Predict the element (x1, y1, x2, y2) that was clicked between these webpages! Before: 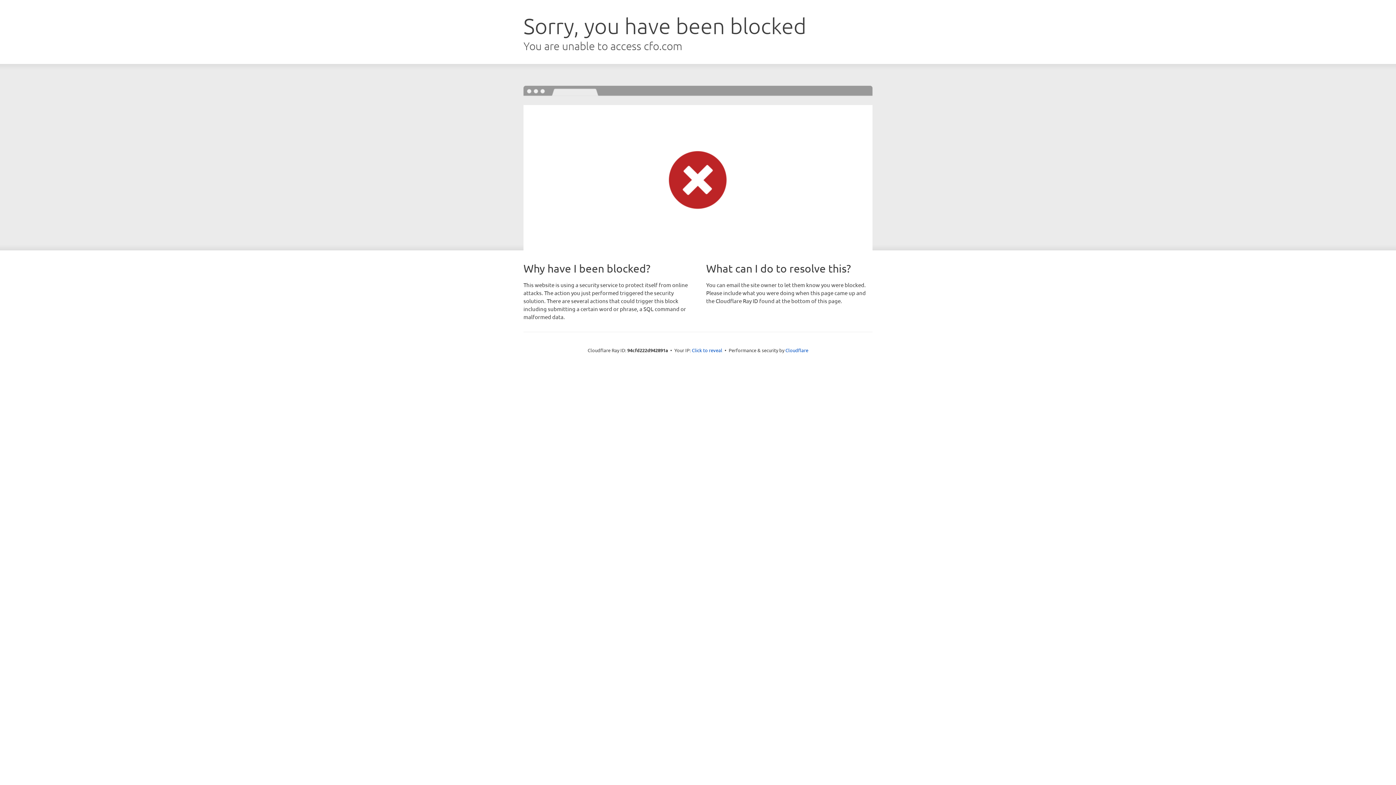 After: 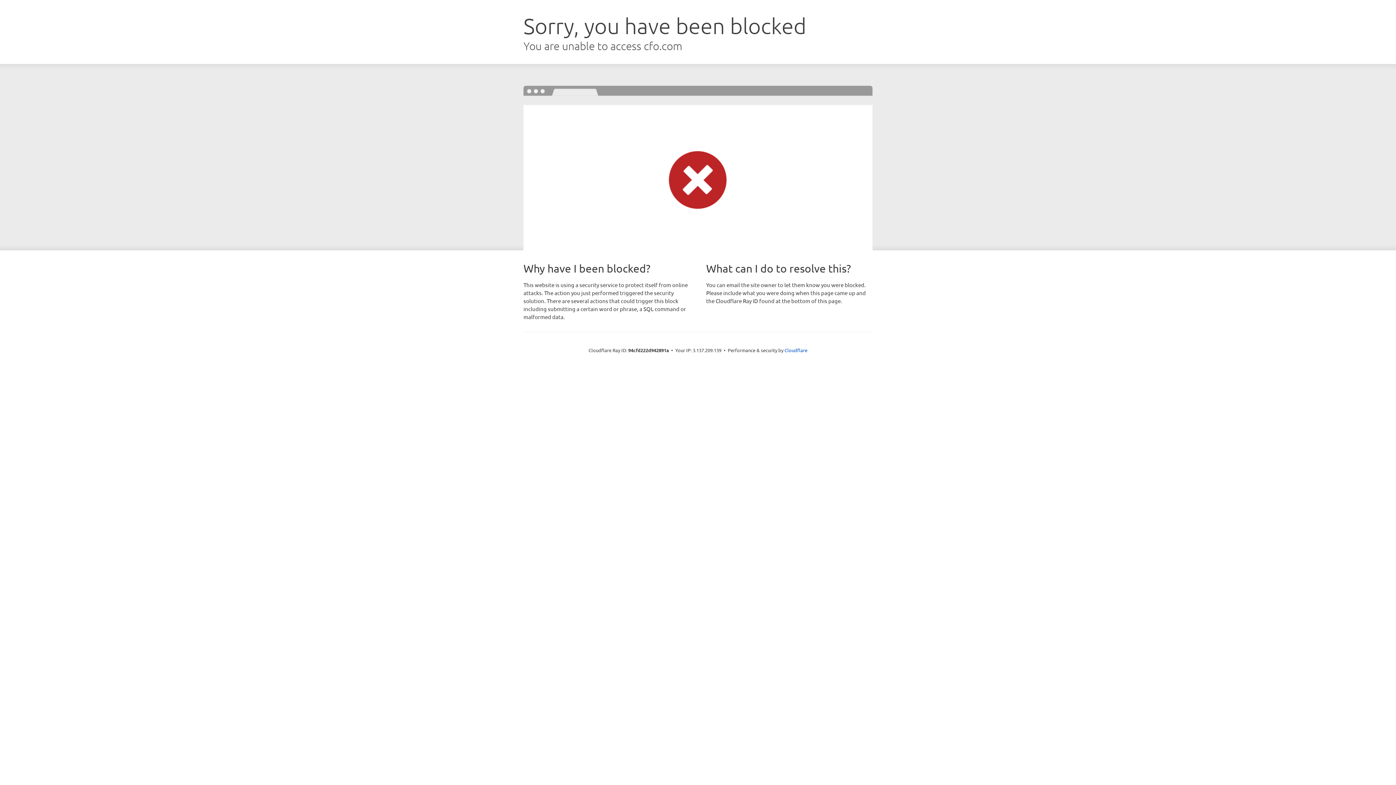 Action: label: Click to reveal bbox: (692, 346, 722, 353)